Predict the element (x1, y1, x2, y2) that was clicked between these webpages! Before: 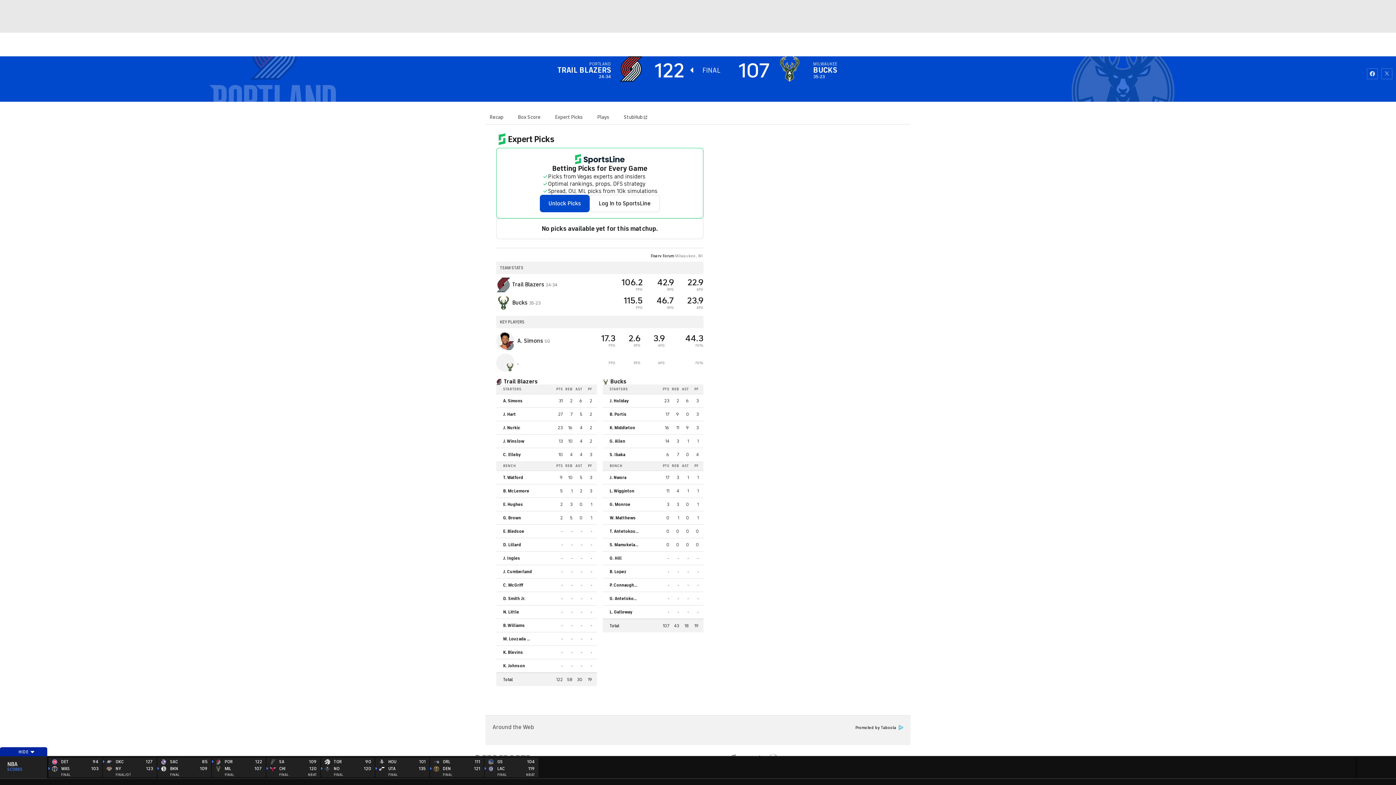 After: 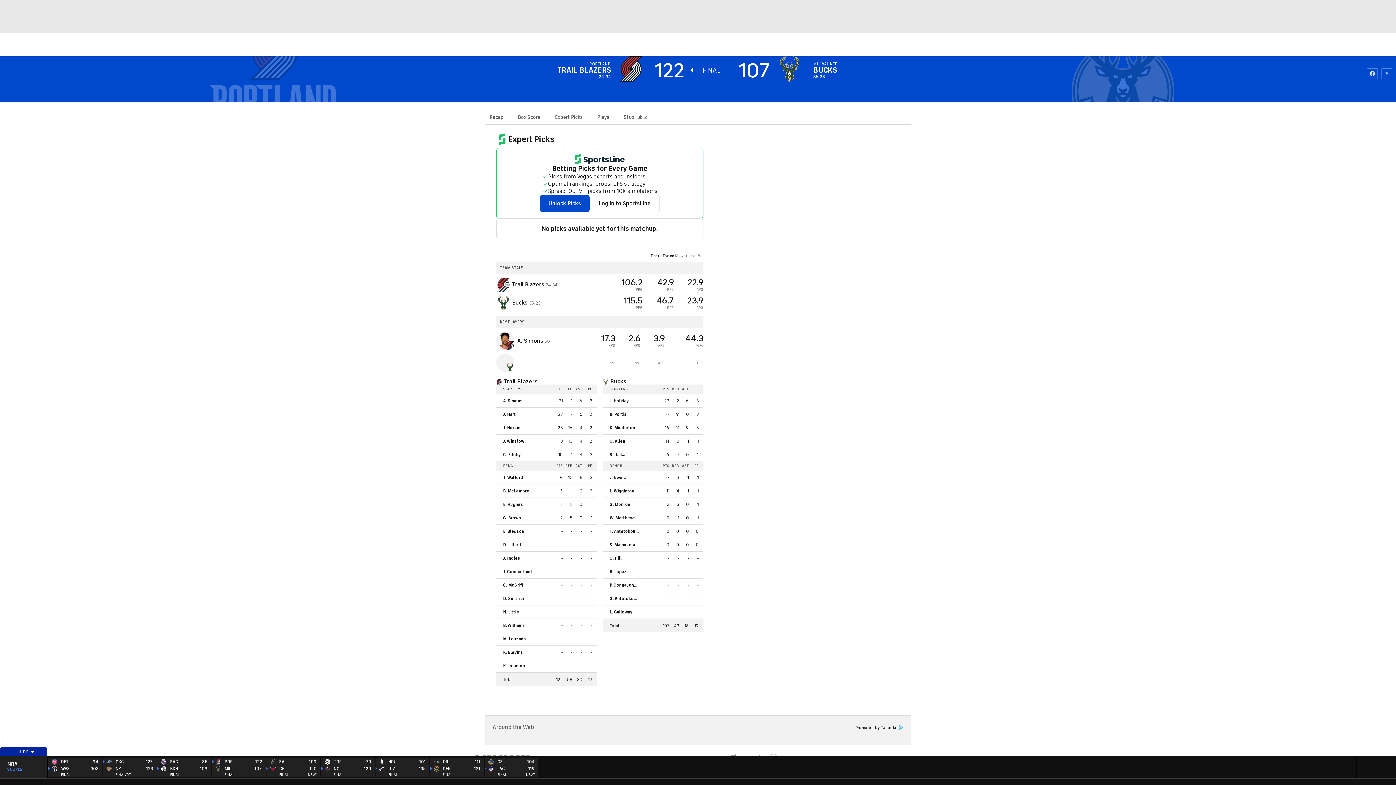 Action: bbox: (496, 337, 514, 344)